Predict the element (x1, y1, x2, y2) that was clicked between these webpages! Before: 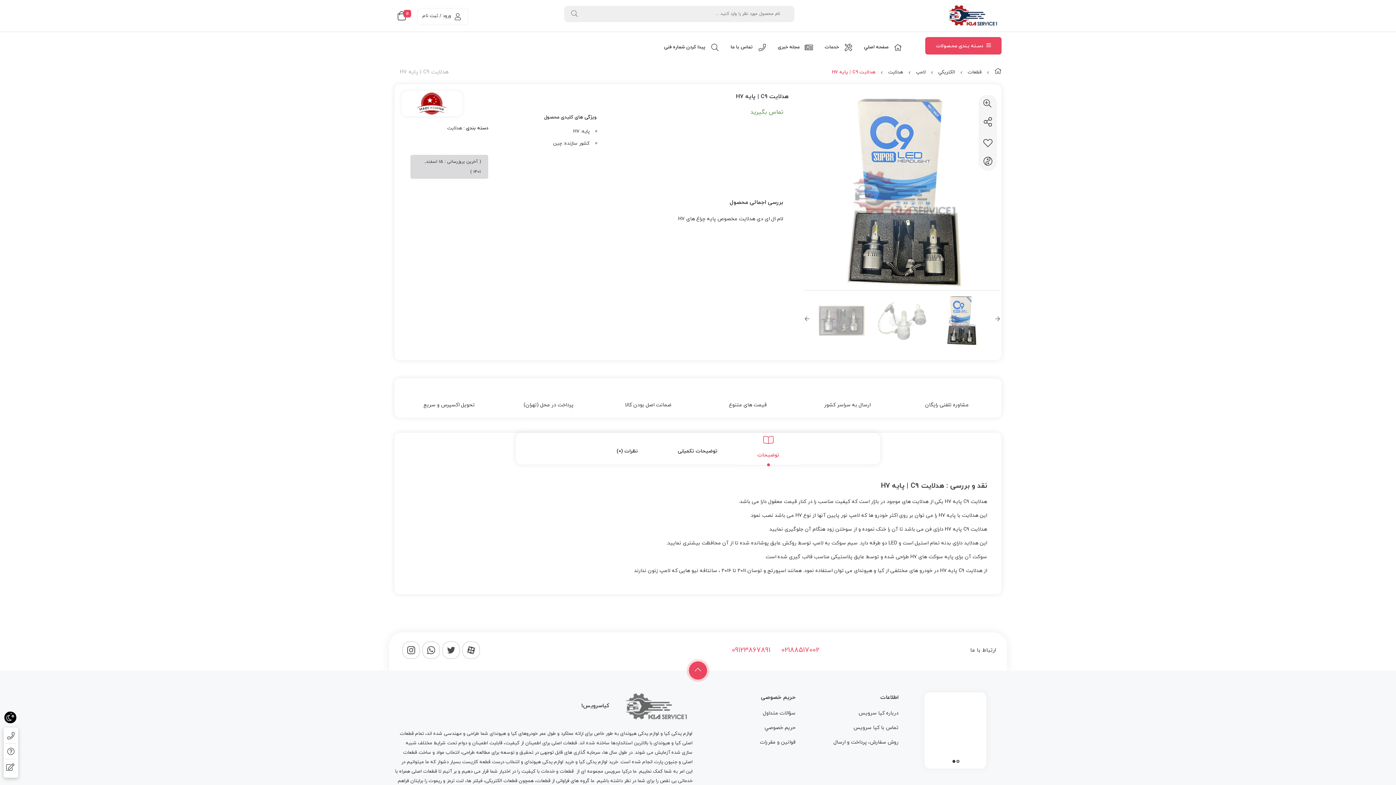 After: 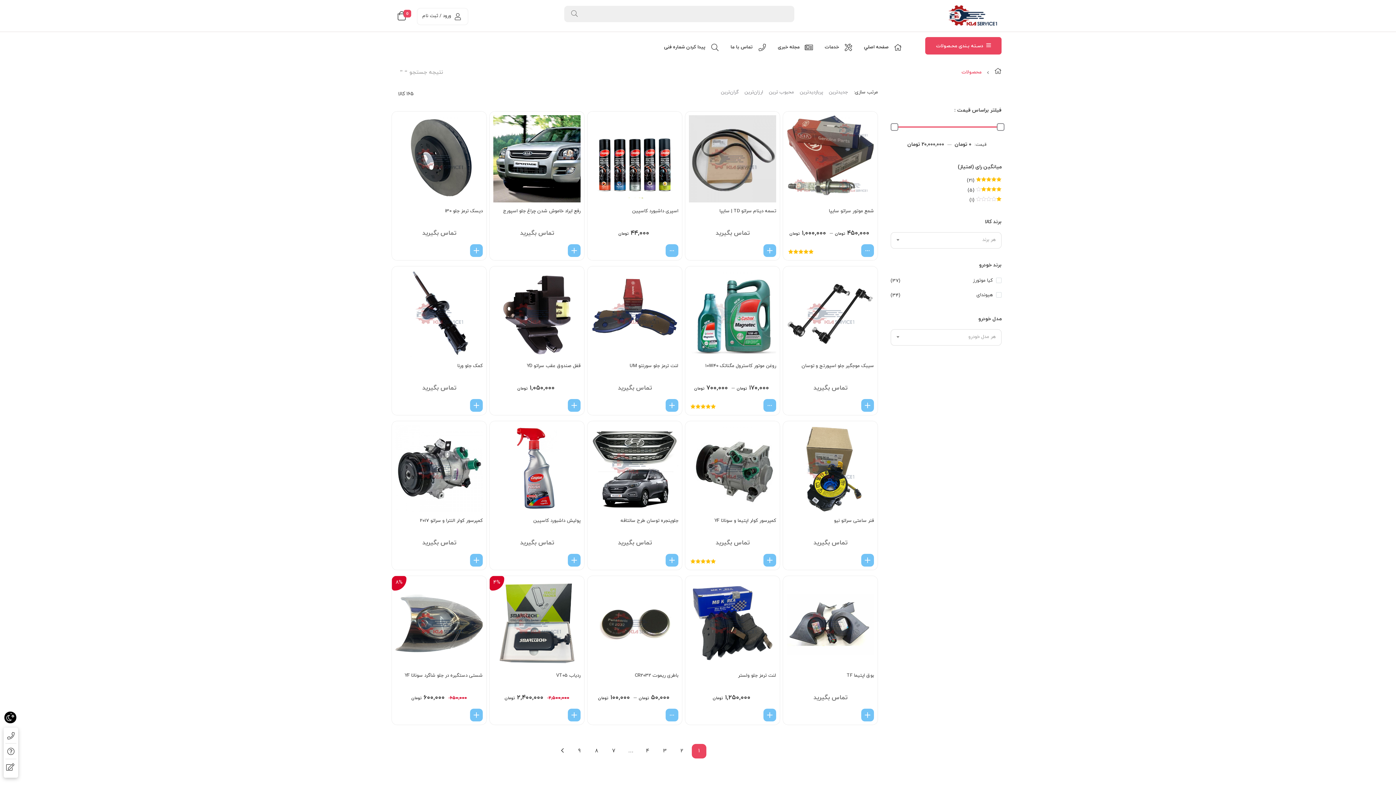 Action: bbox: (566, 7, 582, 20)